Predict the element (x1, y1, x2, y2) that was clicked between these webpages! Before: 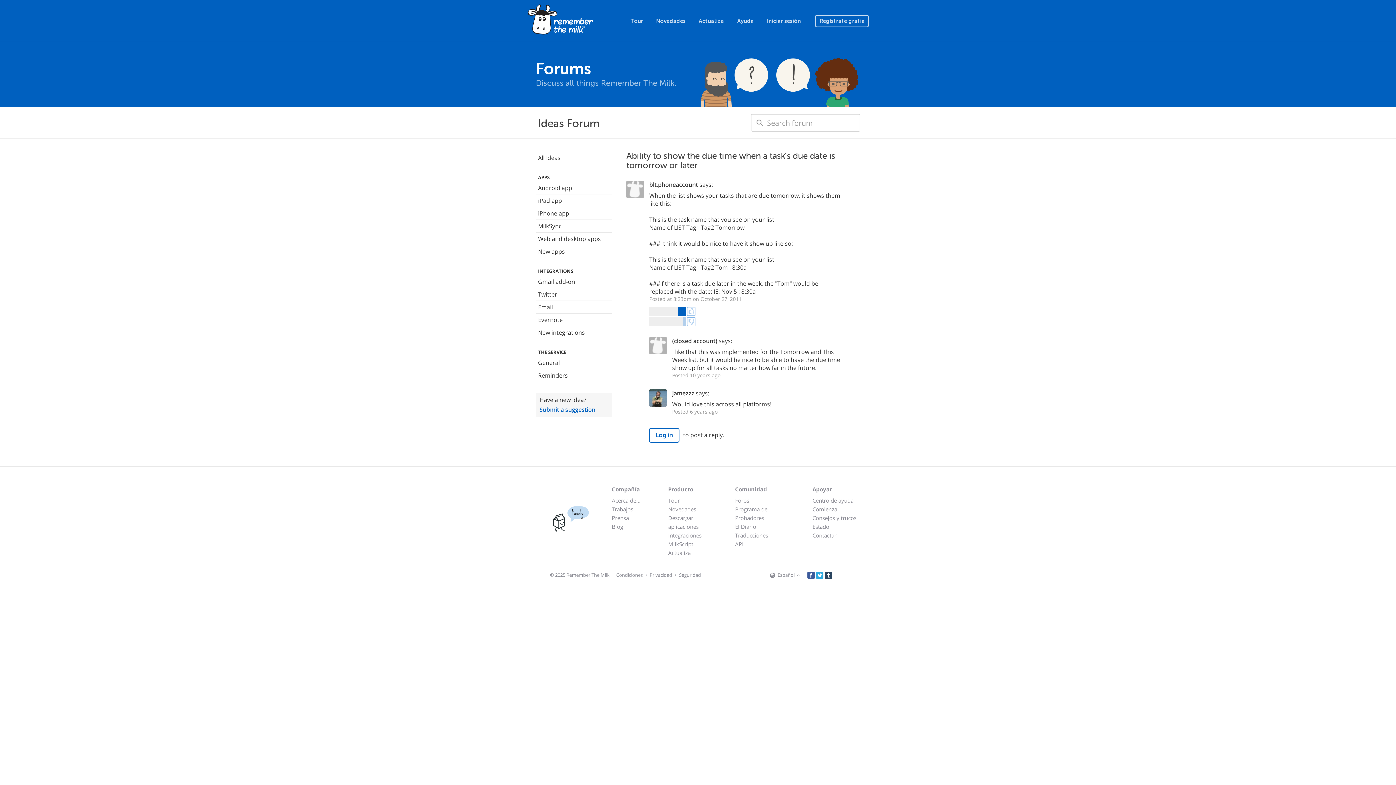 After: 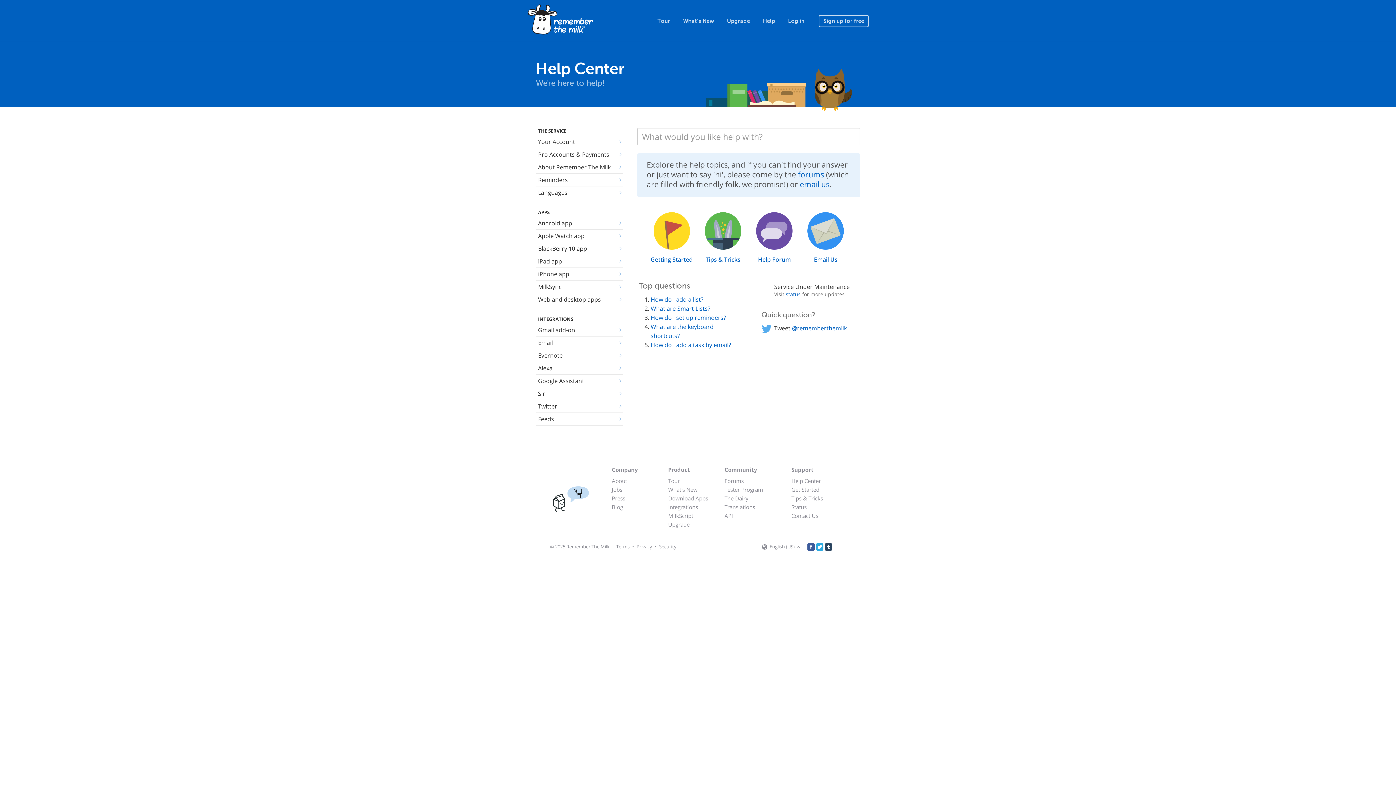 Action: label: Centro de ayuda bbox: (807, 496, 862, 505)